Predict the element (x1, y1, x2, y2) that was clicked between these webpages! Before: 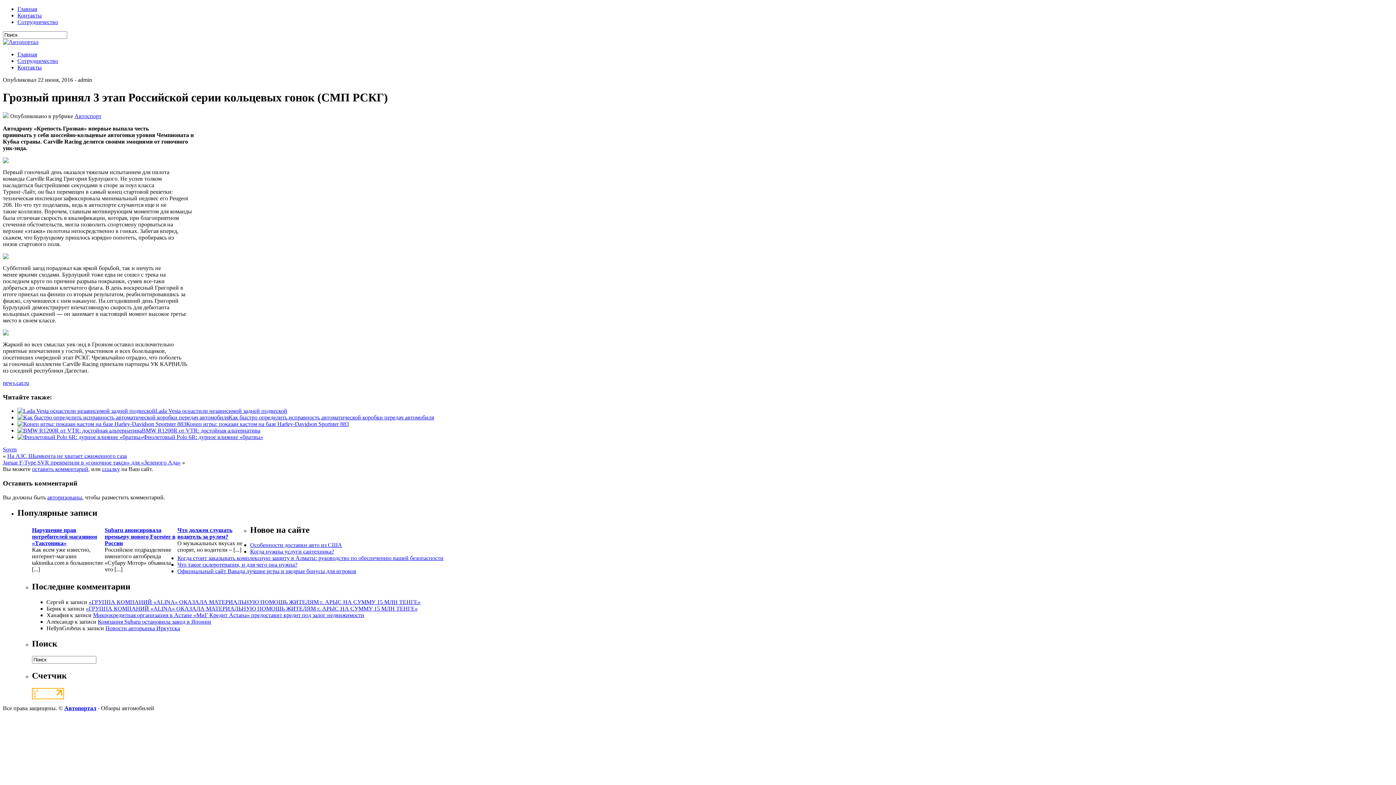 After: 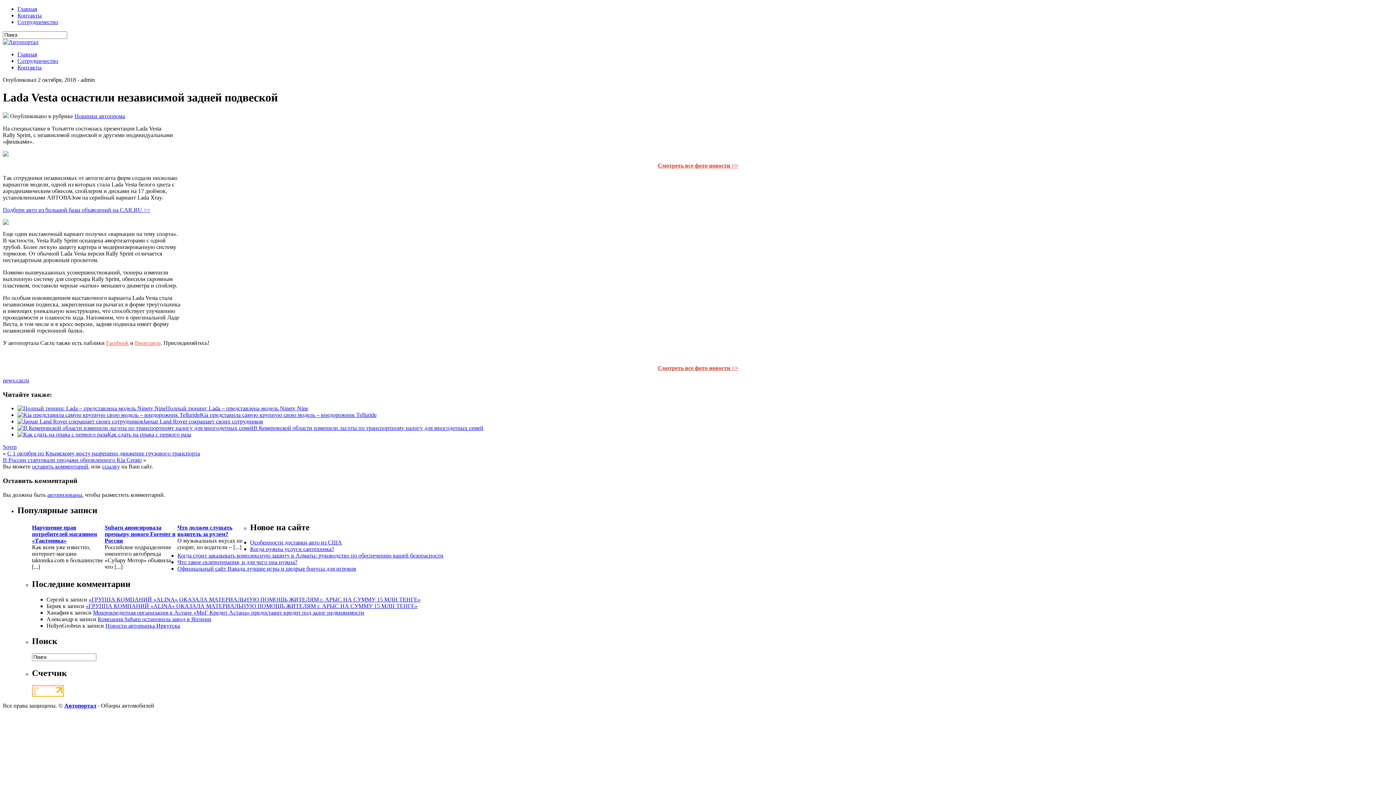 Action: bbox: (155, 408, 287, 414) label: Lada Vesta оснастили независимой задней подвеской